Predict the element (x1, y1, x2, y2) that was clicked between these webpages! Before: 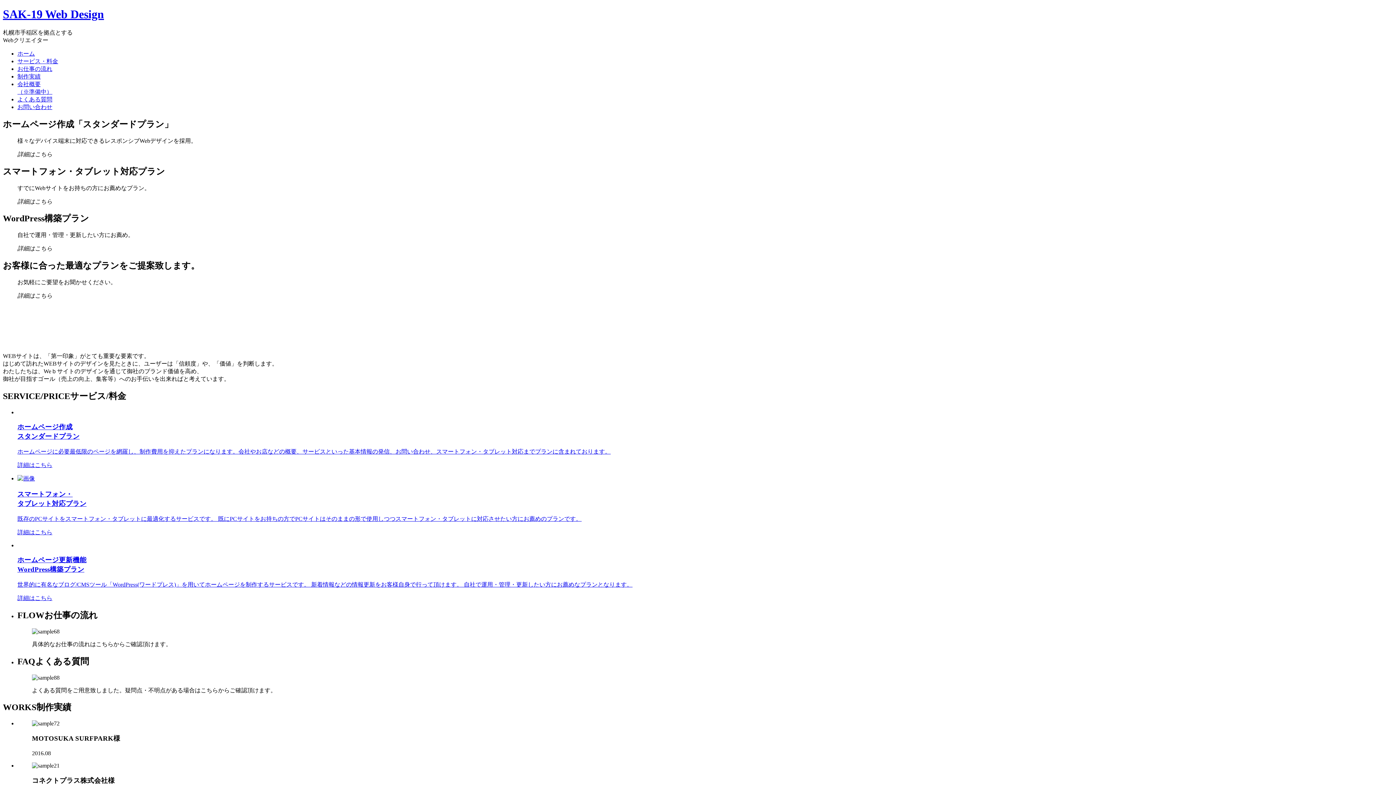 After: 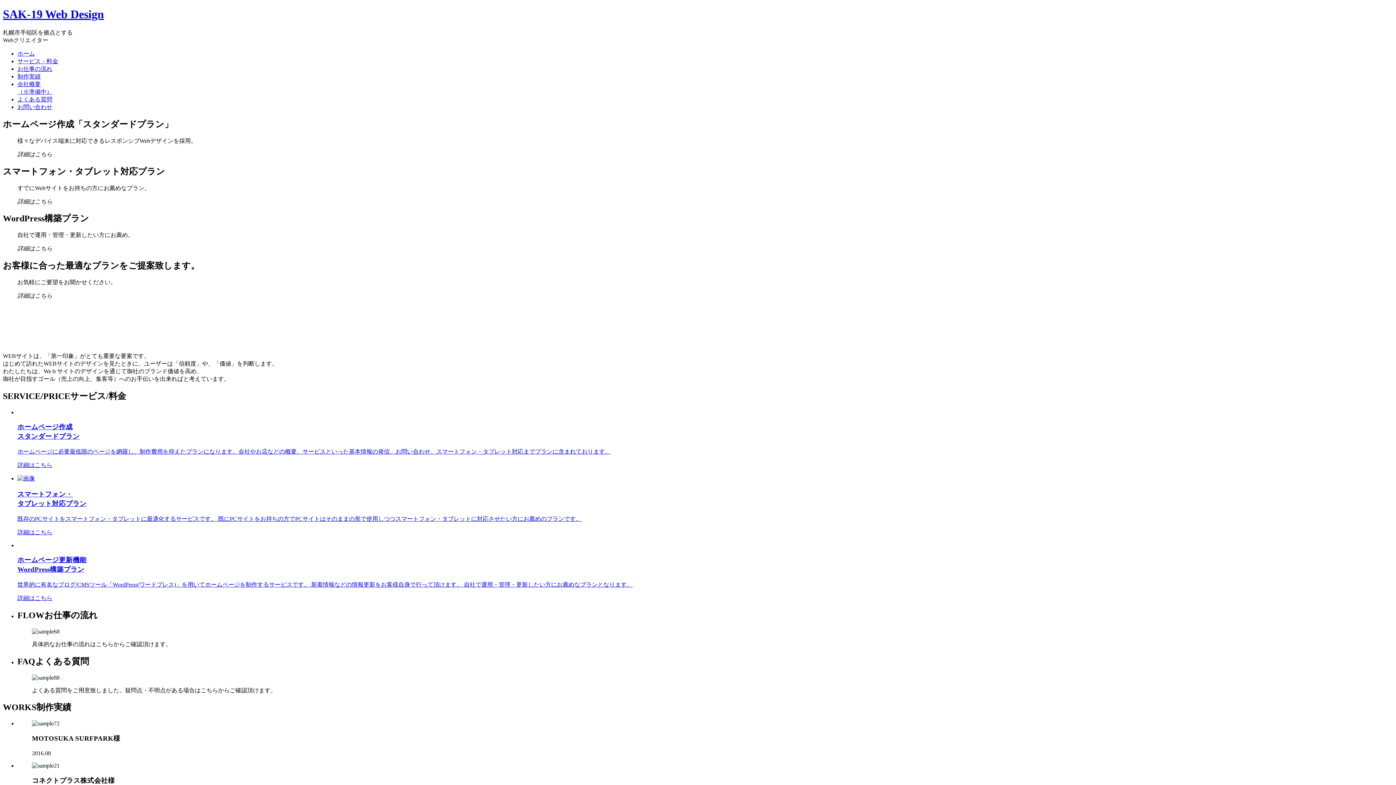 Action: label: よくある質問 bbox: (17, 96, 52, 102)